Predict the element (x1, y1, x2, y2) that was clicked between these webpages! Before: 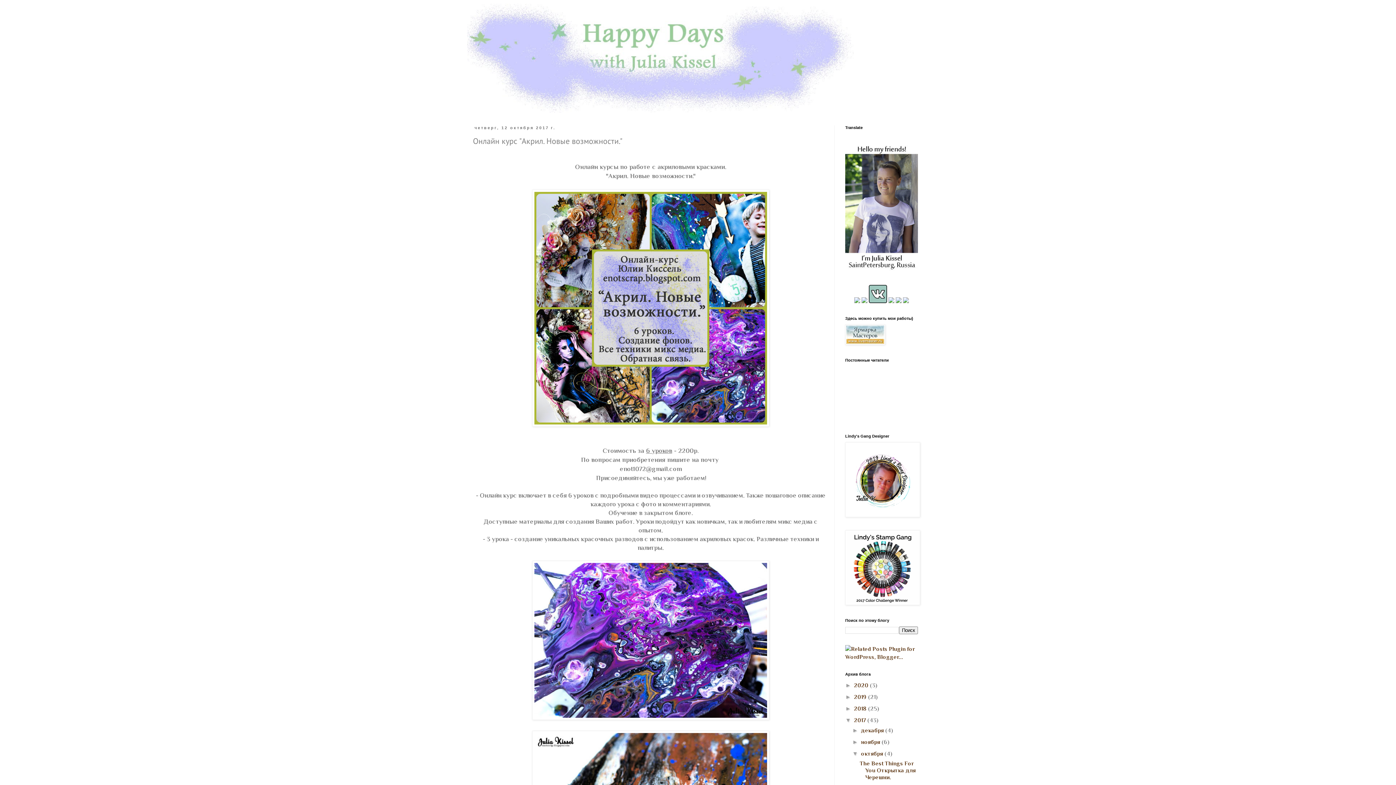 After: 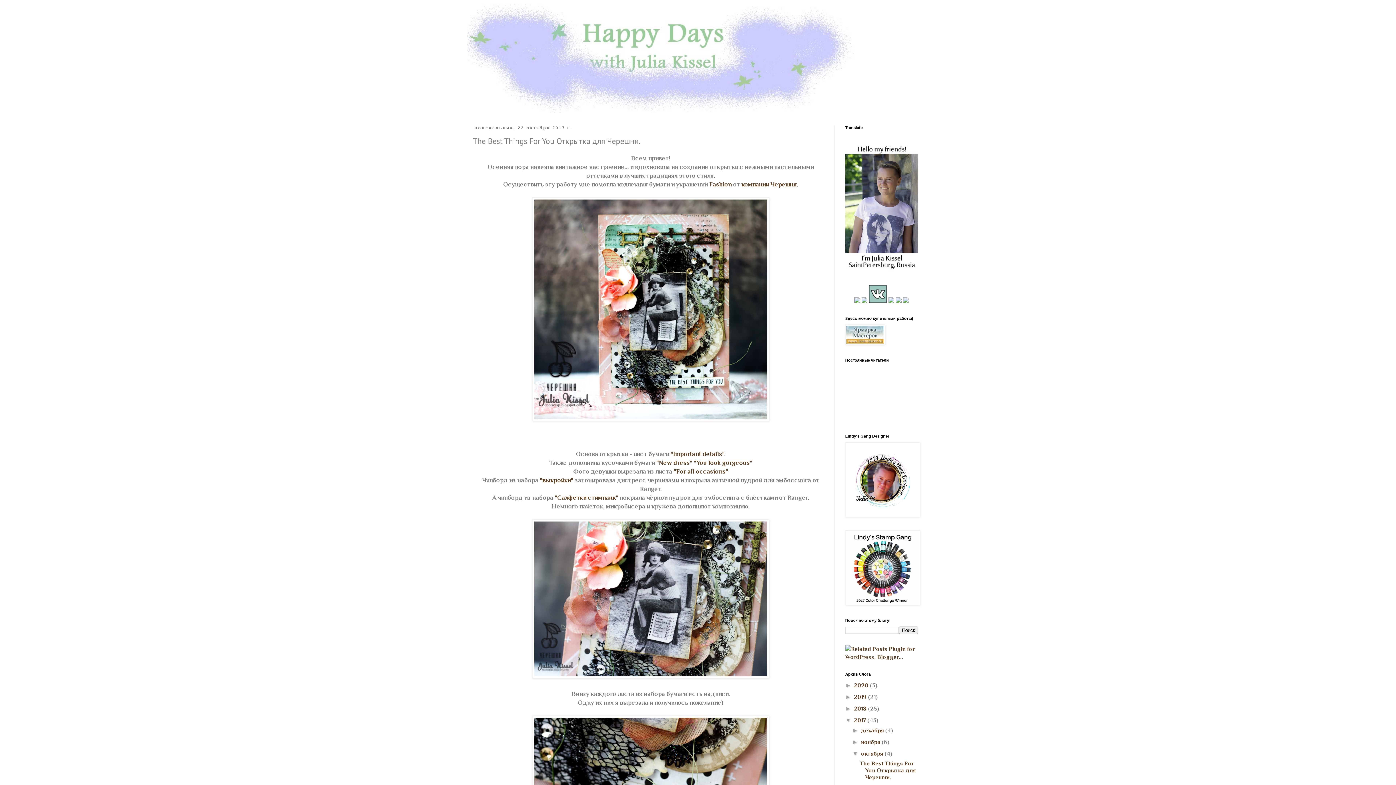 Action: bbox: (859, 760, 915, 781) label: The Best Things For You Открытка для Черешни.